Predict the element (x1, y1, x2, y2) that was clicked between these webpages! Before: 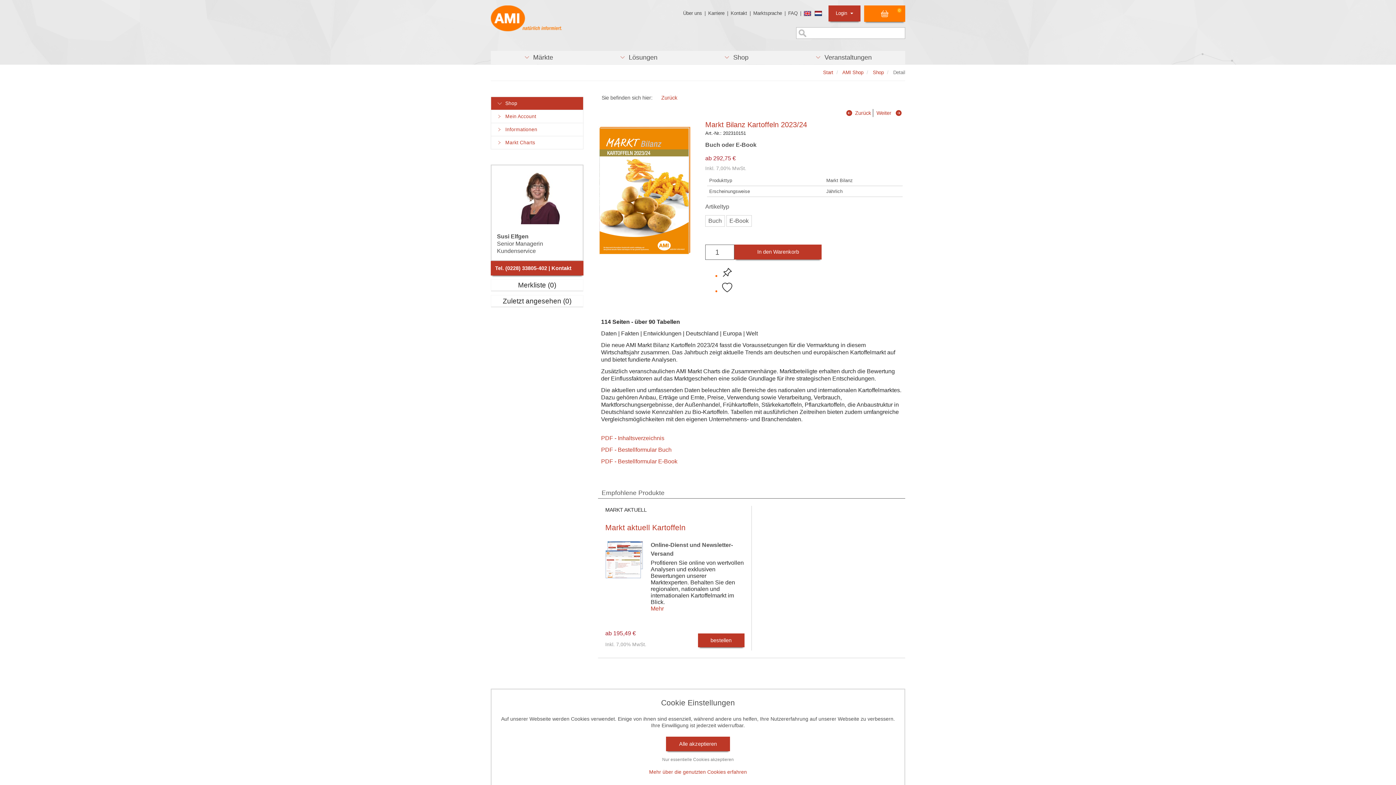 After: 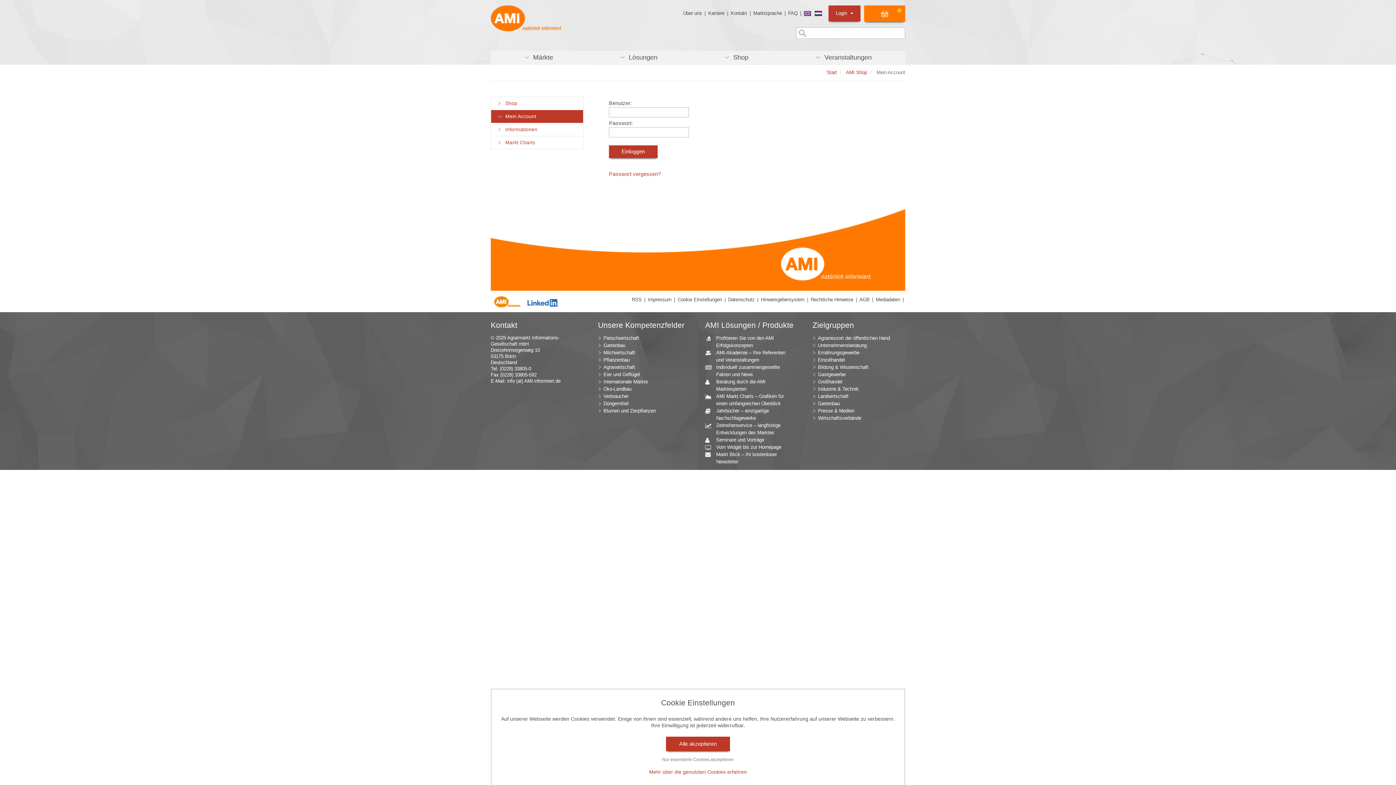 Action: bbox: (490, 109, 583, 123) label:       Mein Account